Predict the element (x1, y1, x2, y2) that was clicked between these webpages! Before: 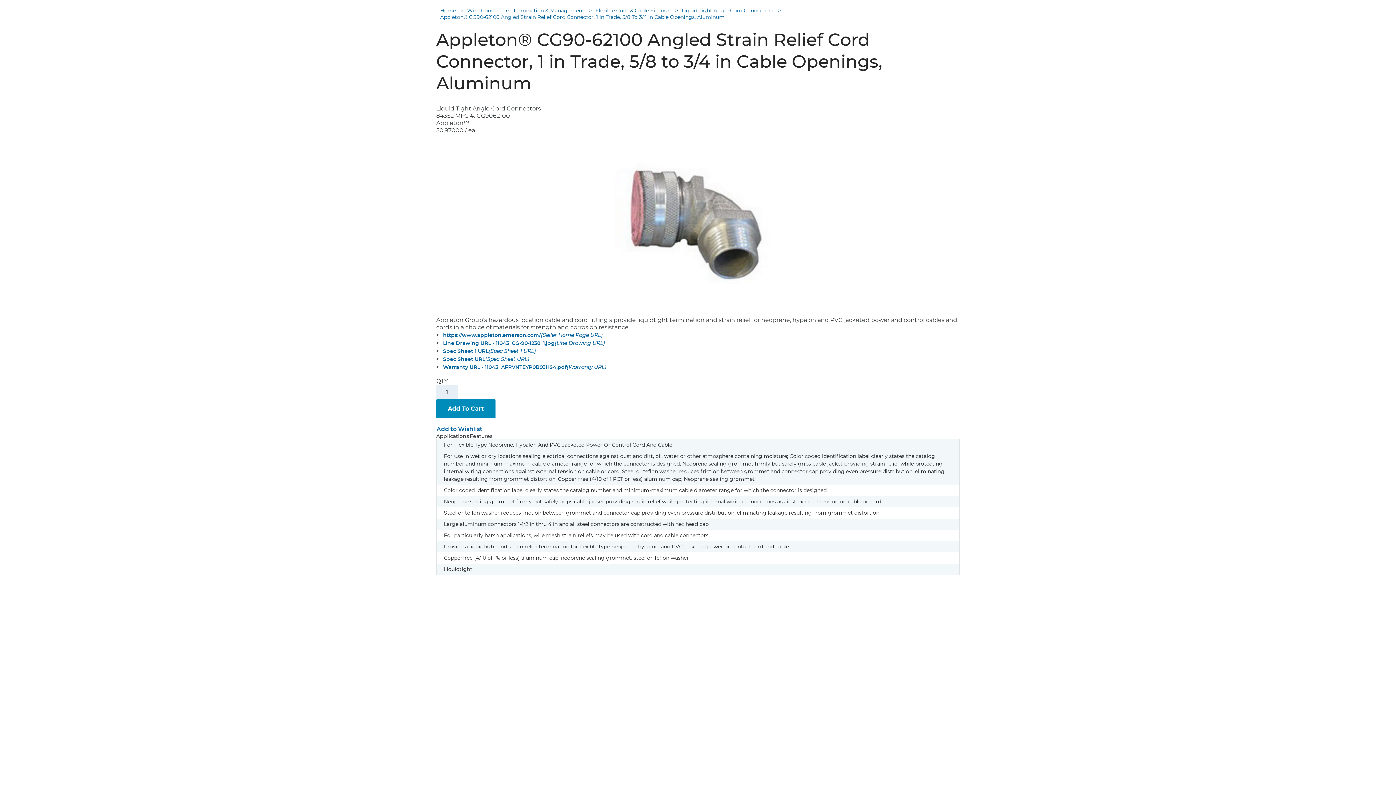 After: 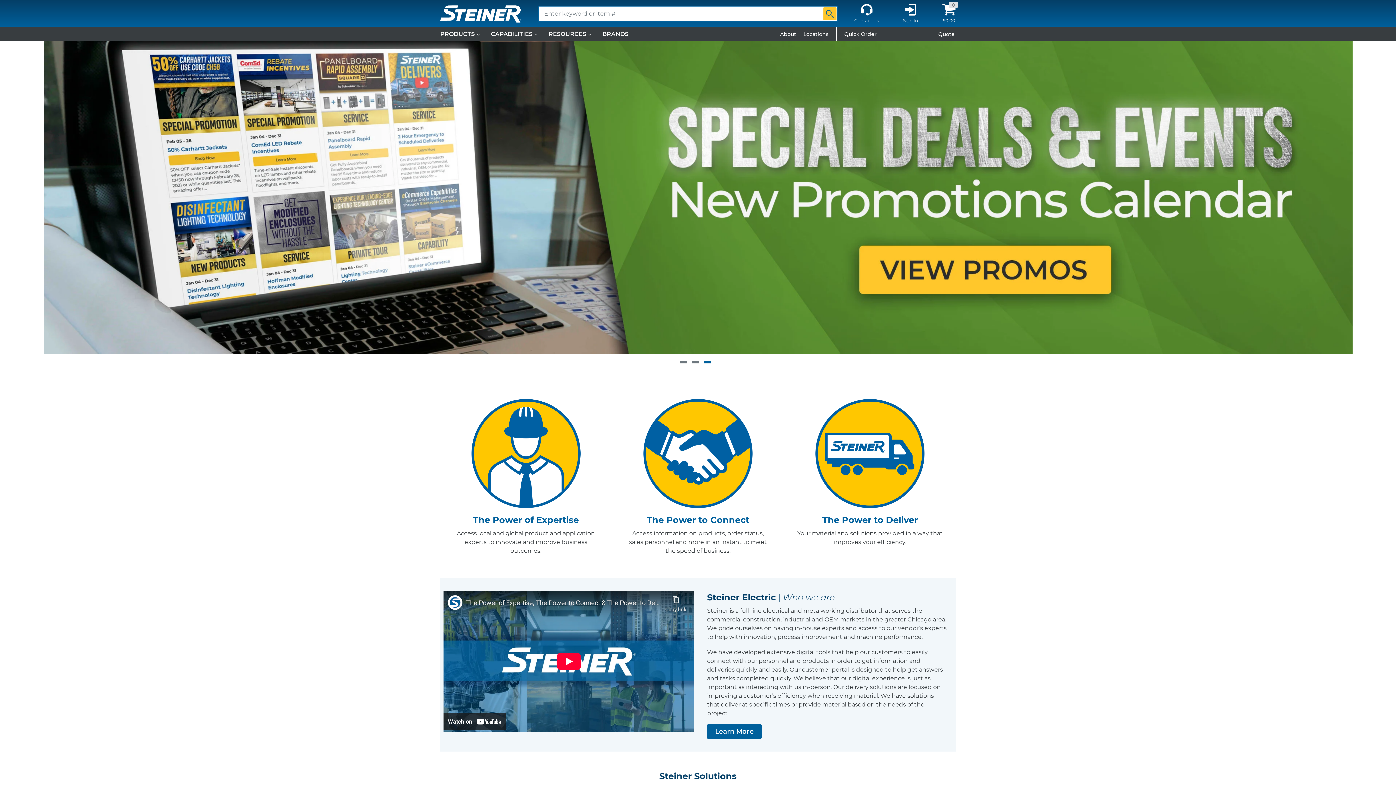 Action: bbox: (440, 6, 456, 14) label: Home